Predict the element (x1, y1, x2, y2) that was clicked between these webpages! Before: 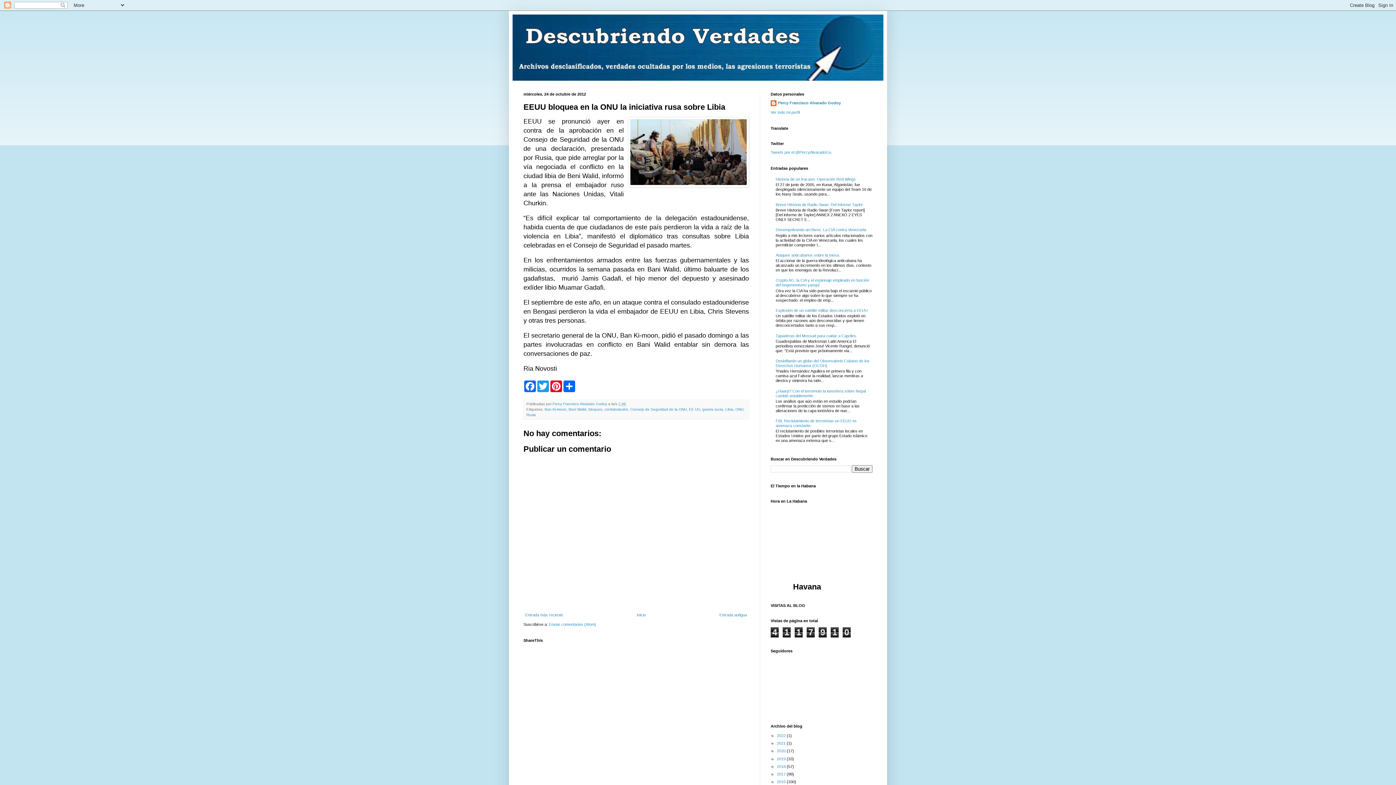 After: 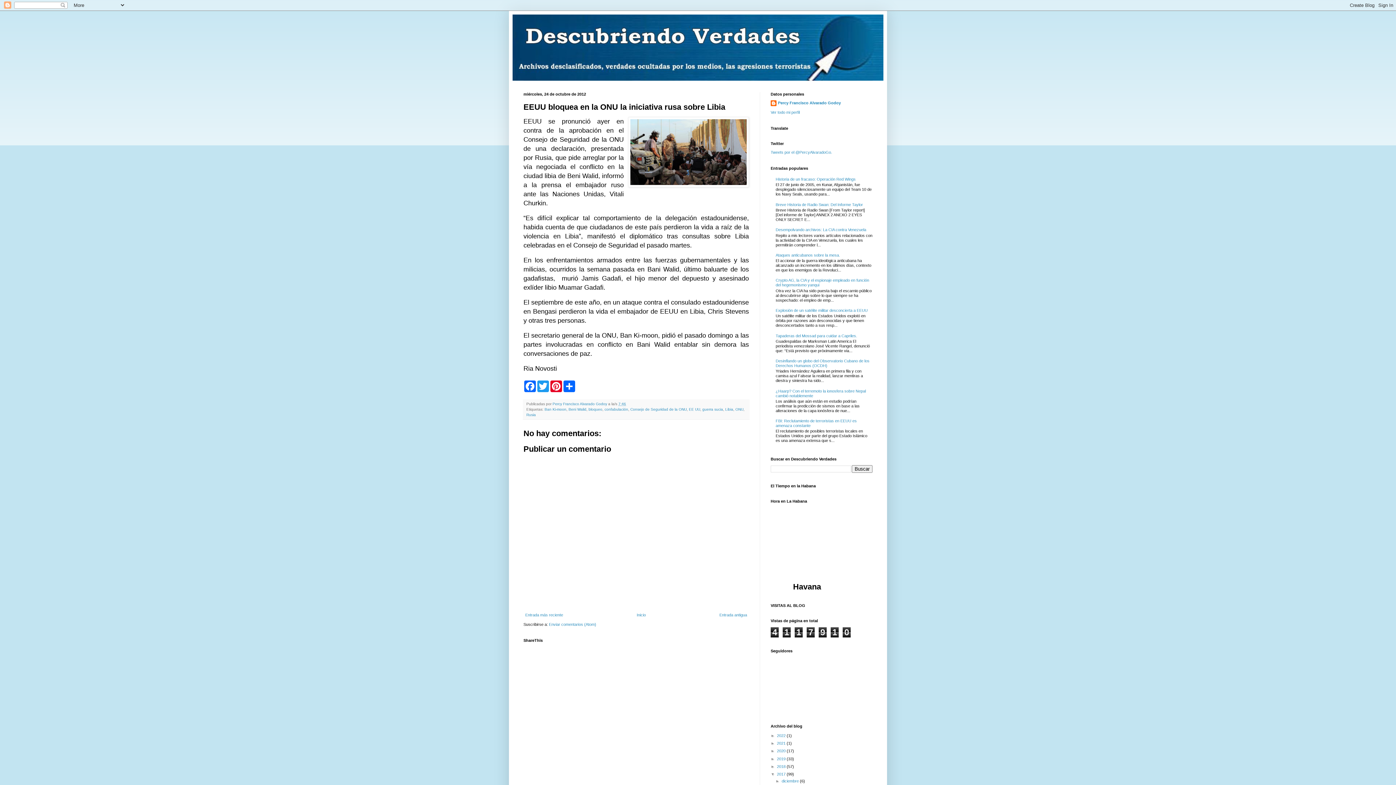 Action: bbox: (770, 772, 777, 776) label: ►  